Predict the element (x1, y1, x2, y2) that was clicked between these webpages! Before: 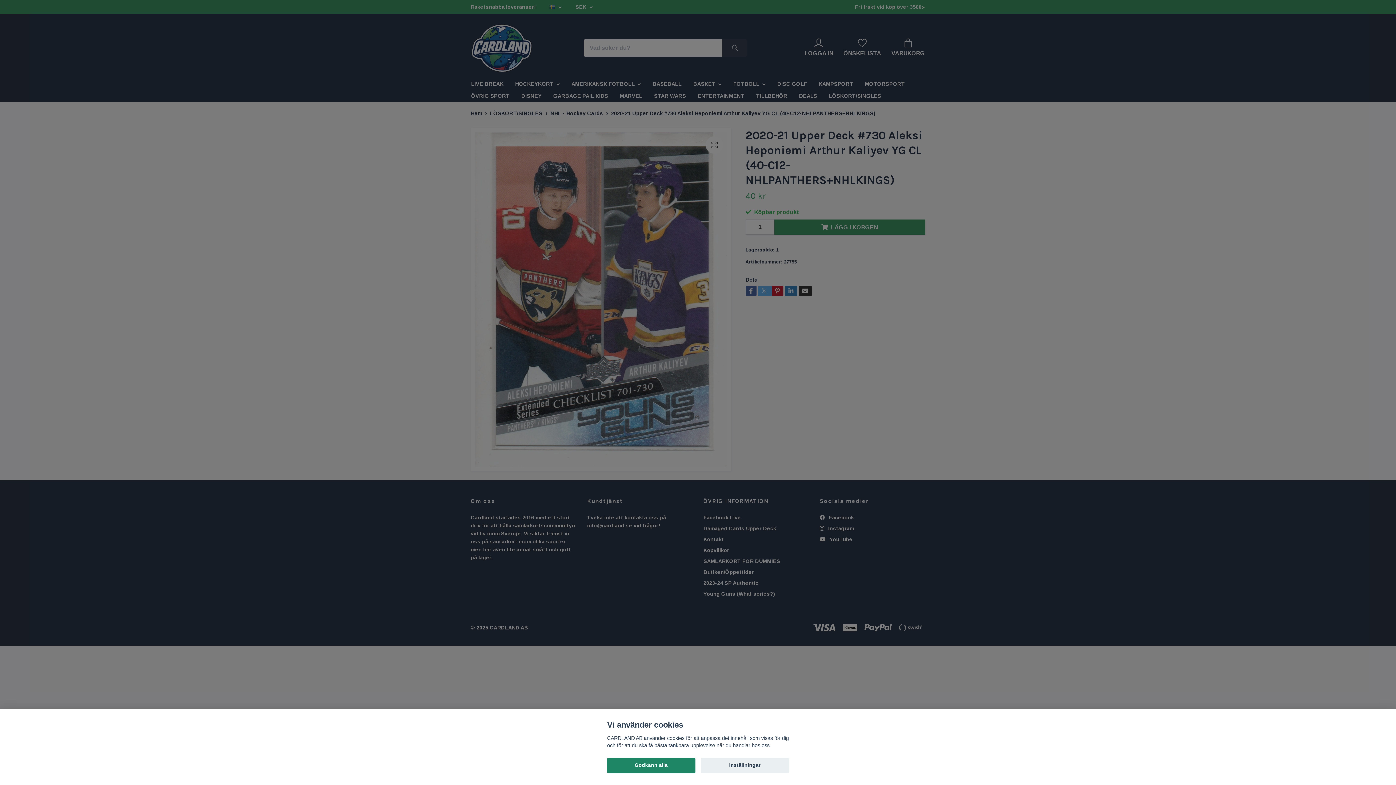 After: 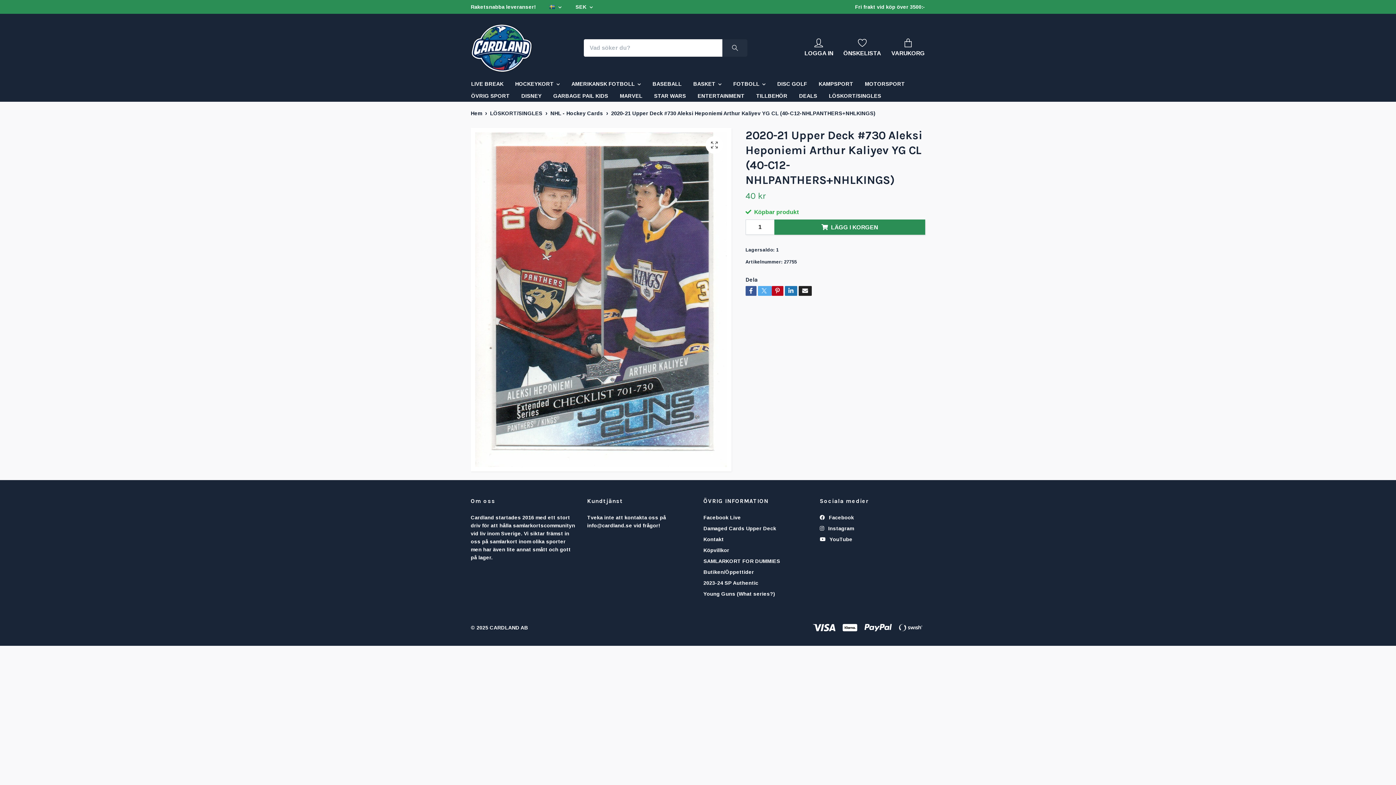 Action: label: Godkänn alla bbox: (607, 758, 695, 773)